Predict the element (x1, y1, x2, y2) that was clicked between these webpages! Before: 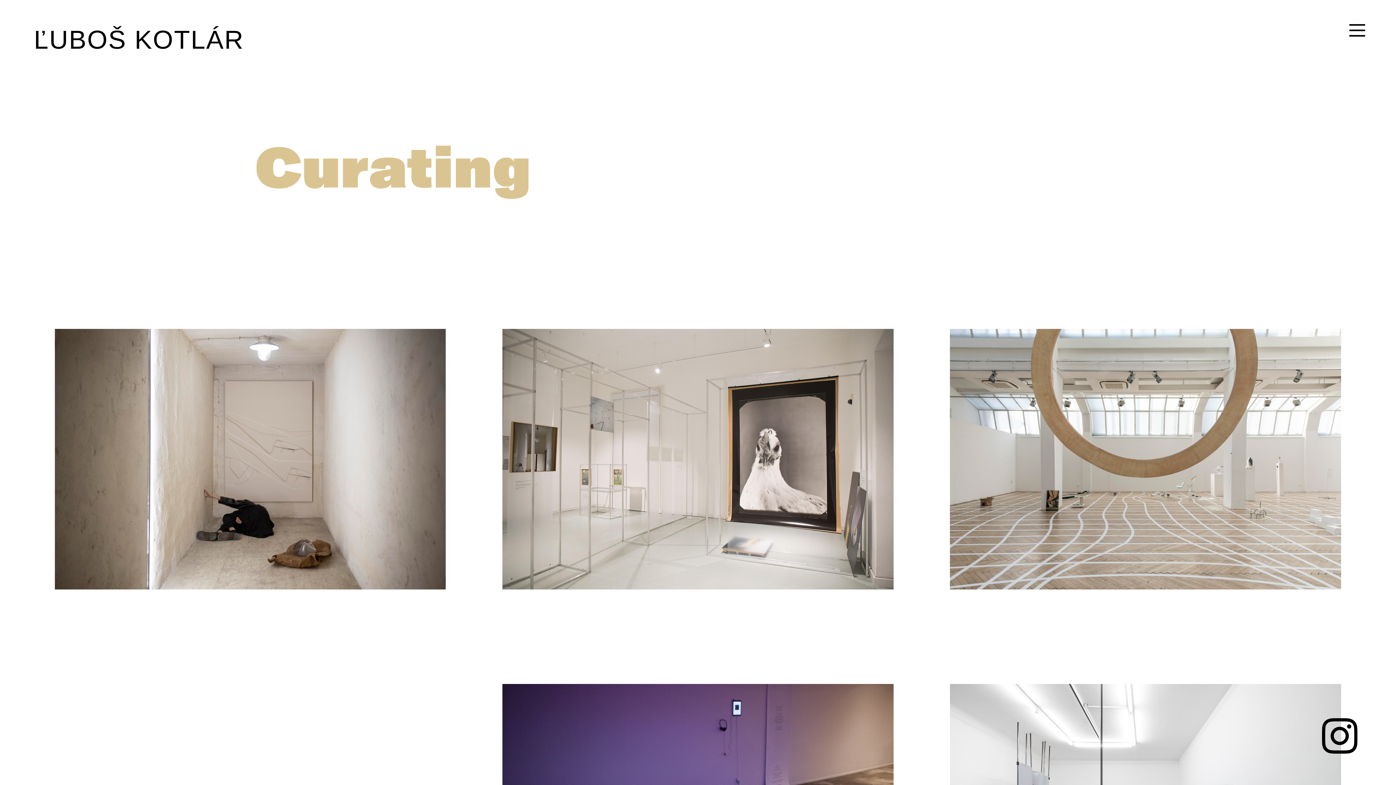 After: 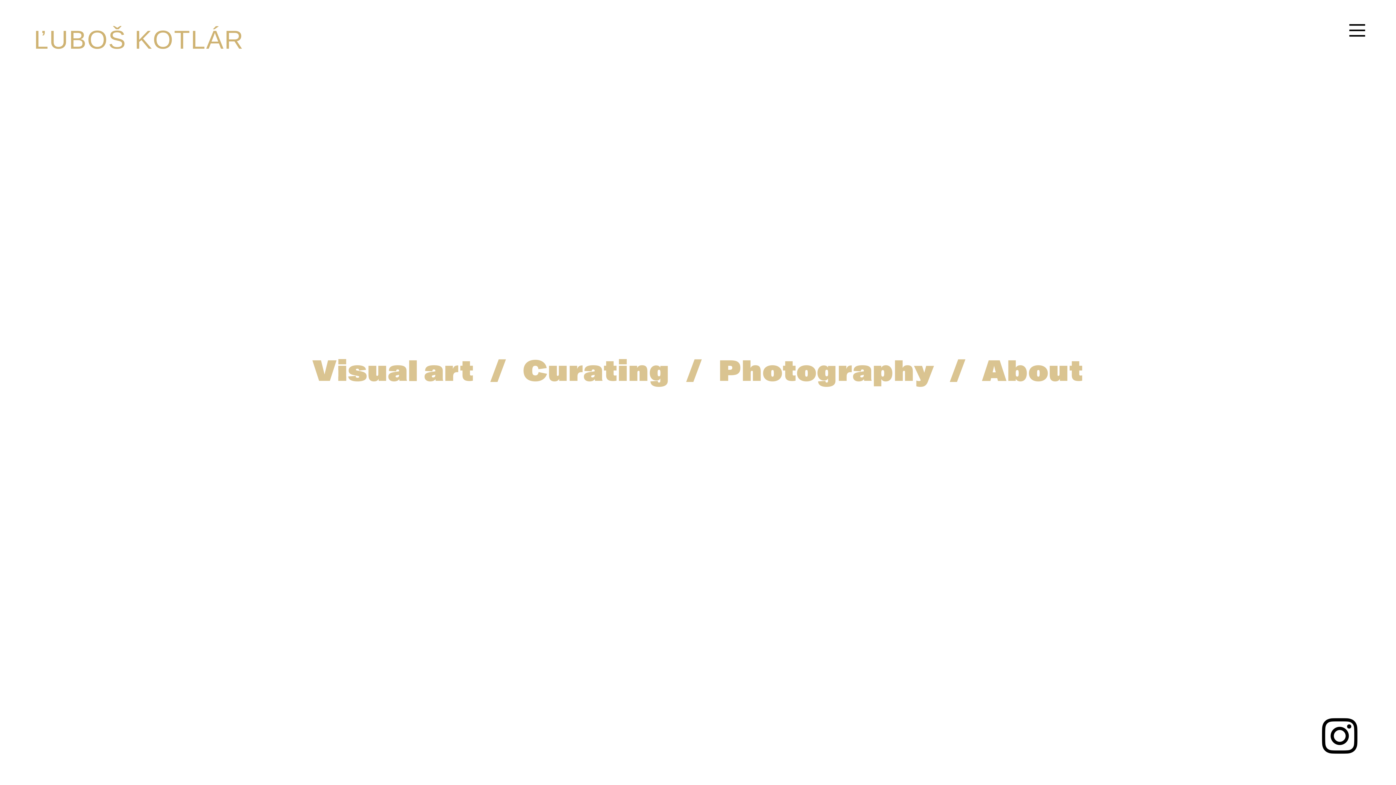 Action: label: ĽUBOŠ KOTLÁR bbox: (33, 25, 244, 55)